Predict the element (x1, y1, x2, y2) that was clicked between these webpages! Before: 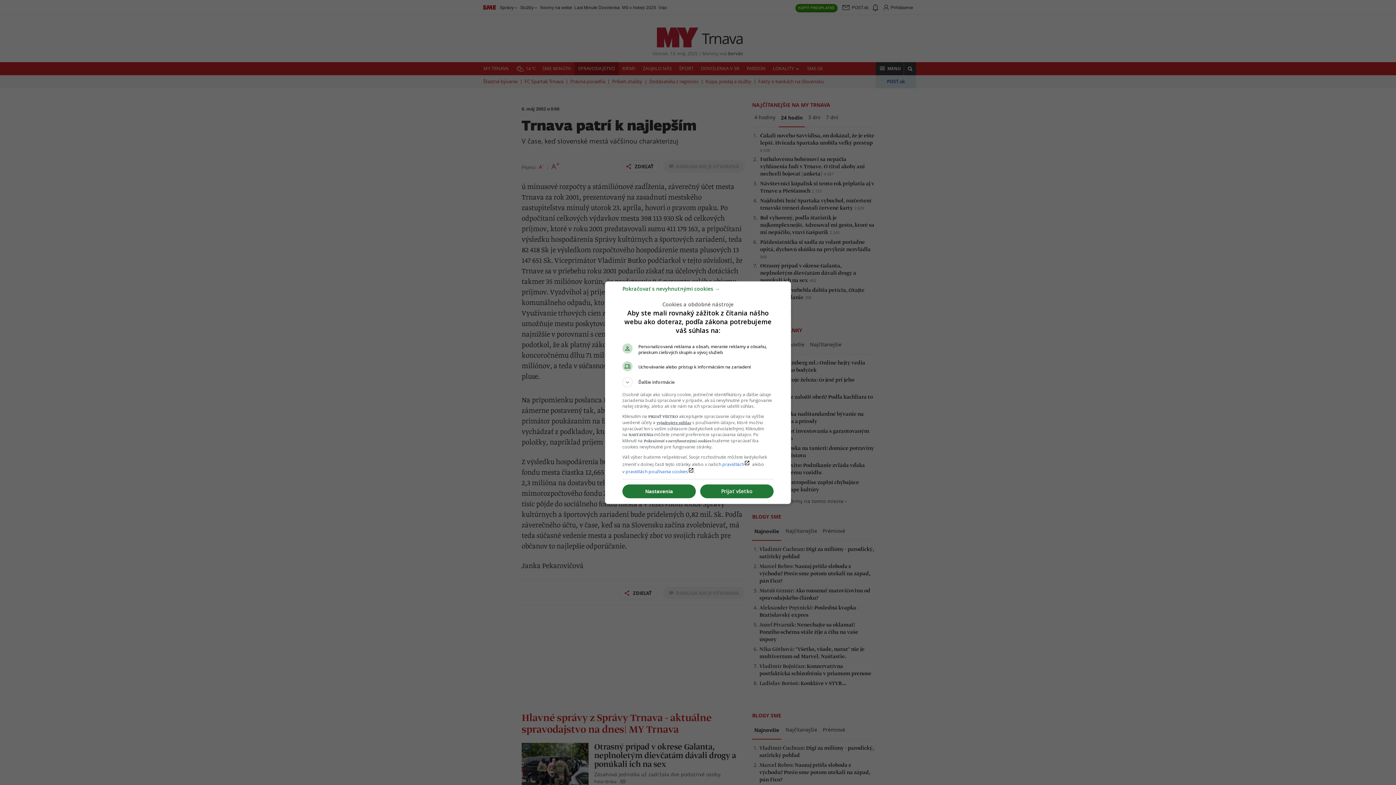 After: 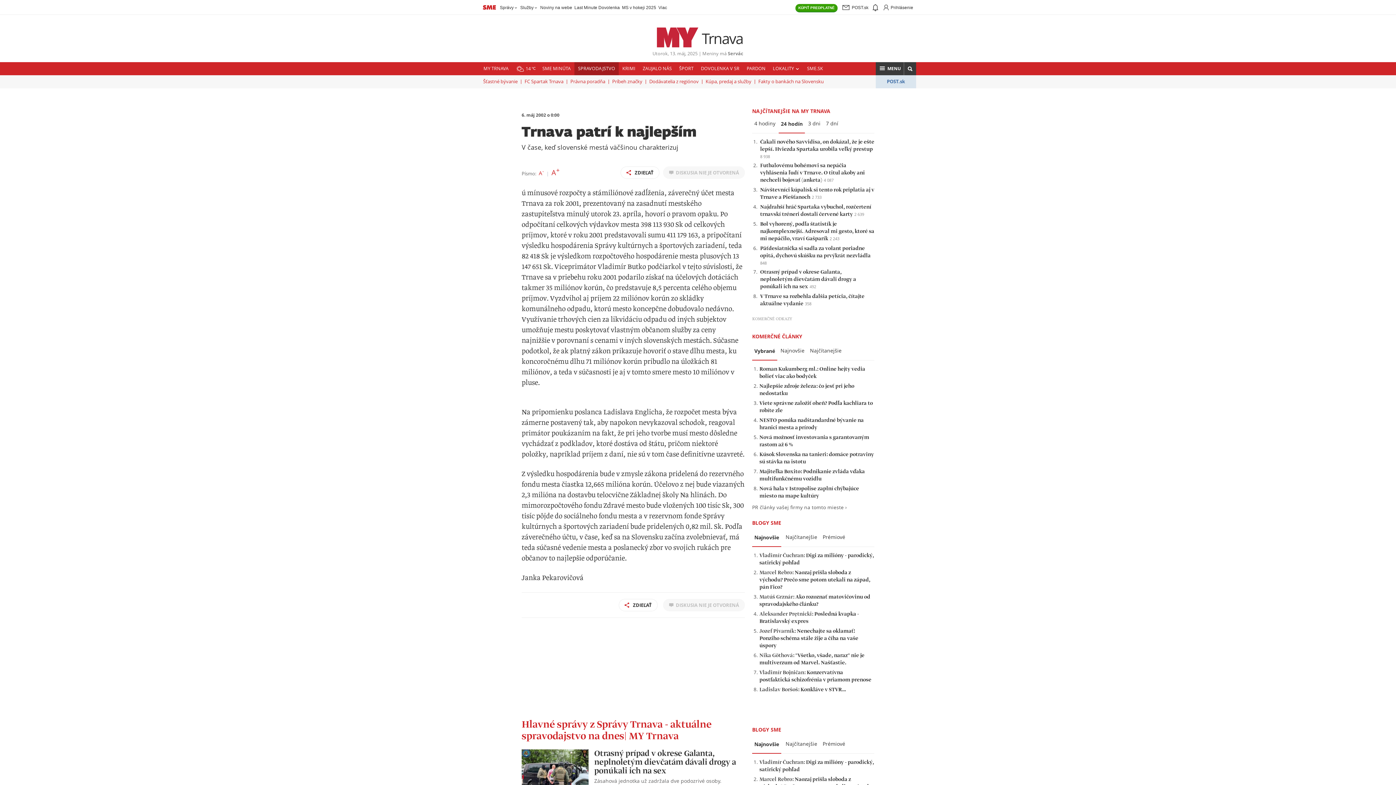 Action: label: Pokračovať s nevyhnutnými cookies → bbox: (622, 288, 720, 295)